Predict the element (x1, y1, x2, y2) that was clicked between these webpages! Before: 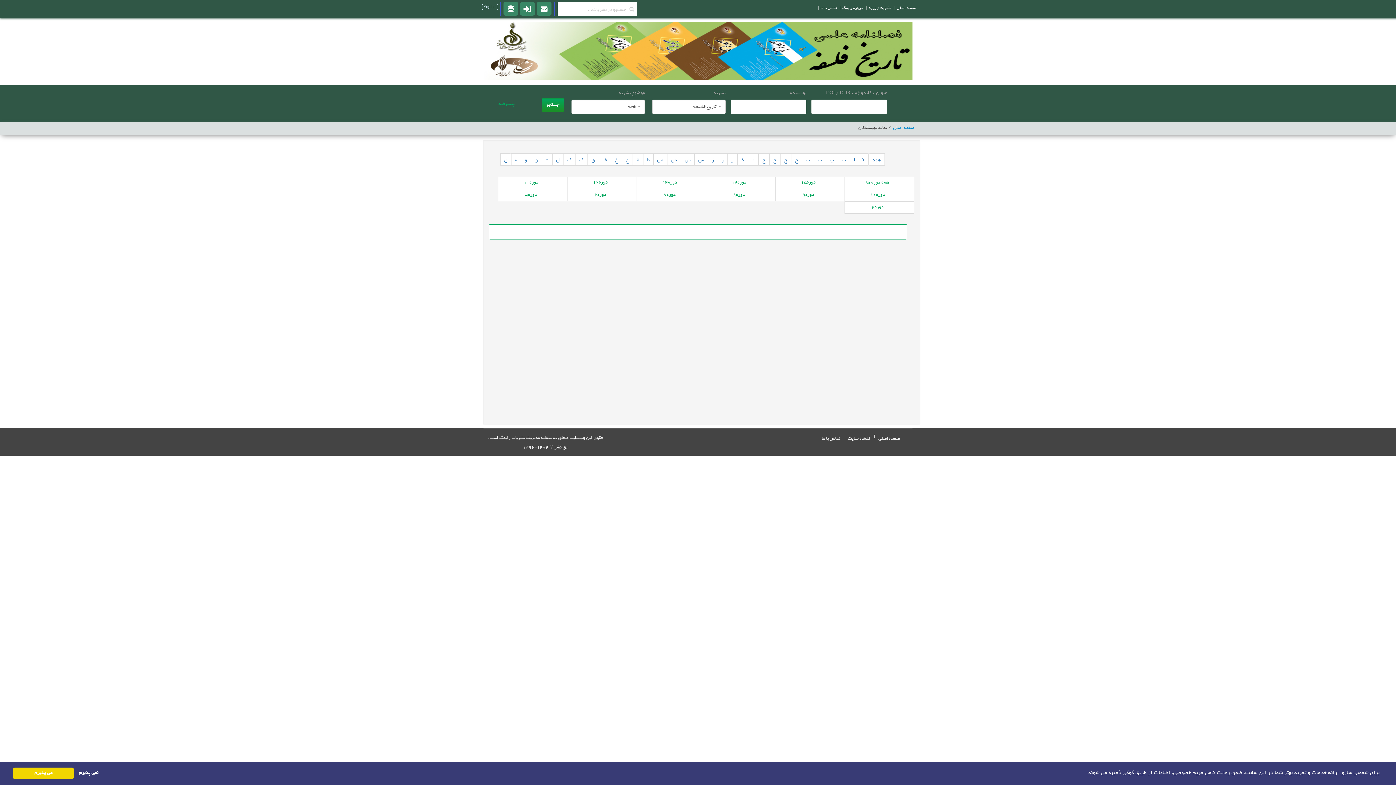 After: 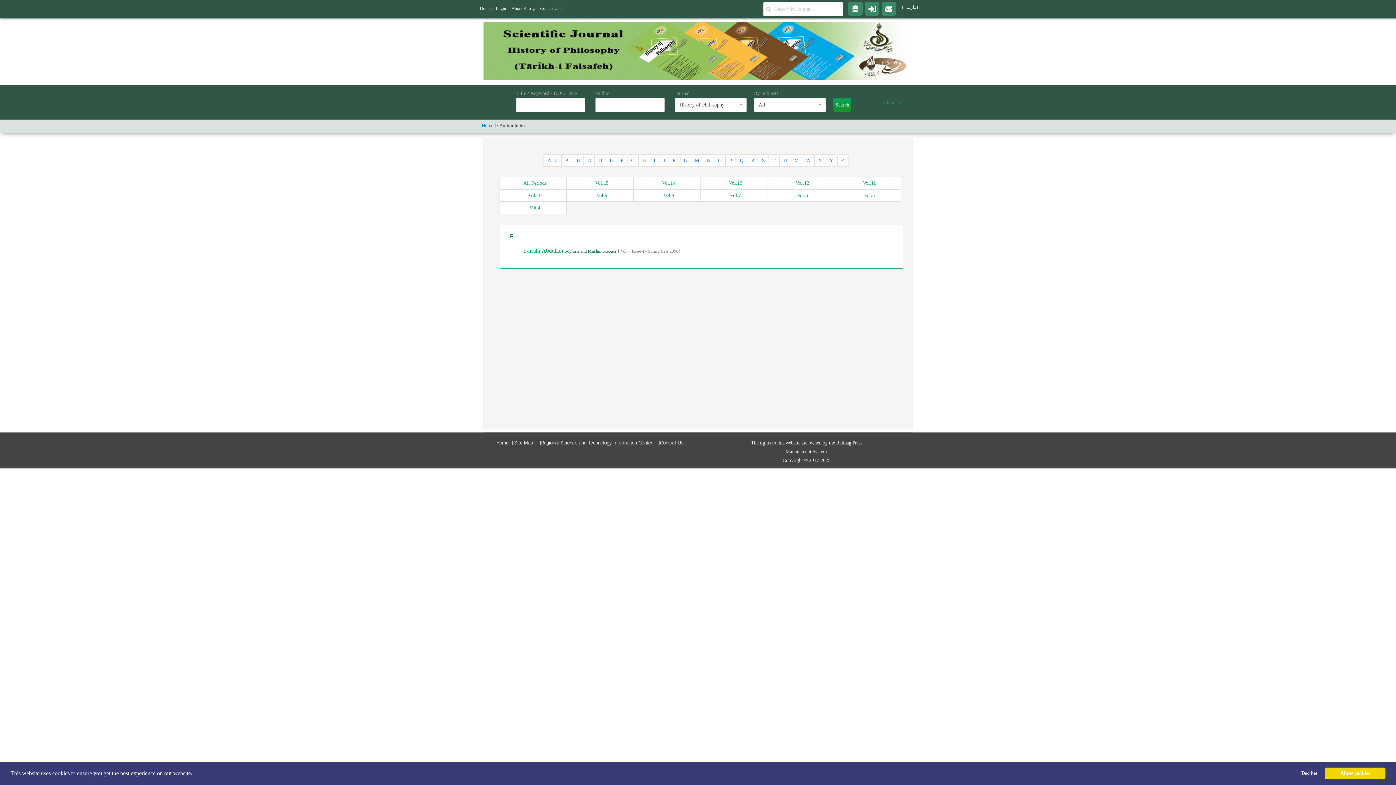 Action: bbox: (481, 5, 498, 9) label: [English]